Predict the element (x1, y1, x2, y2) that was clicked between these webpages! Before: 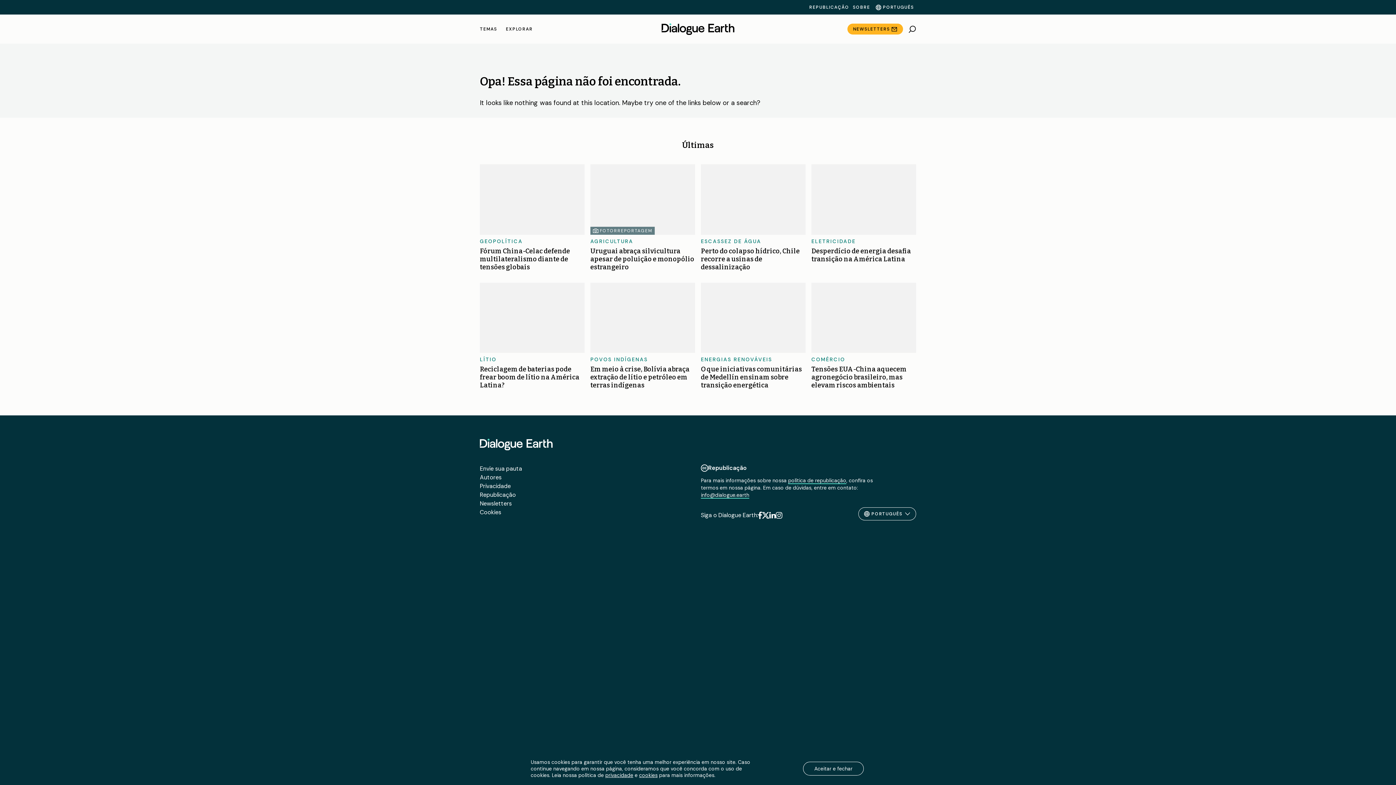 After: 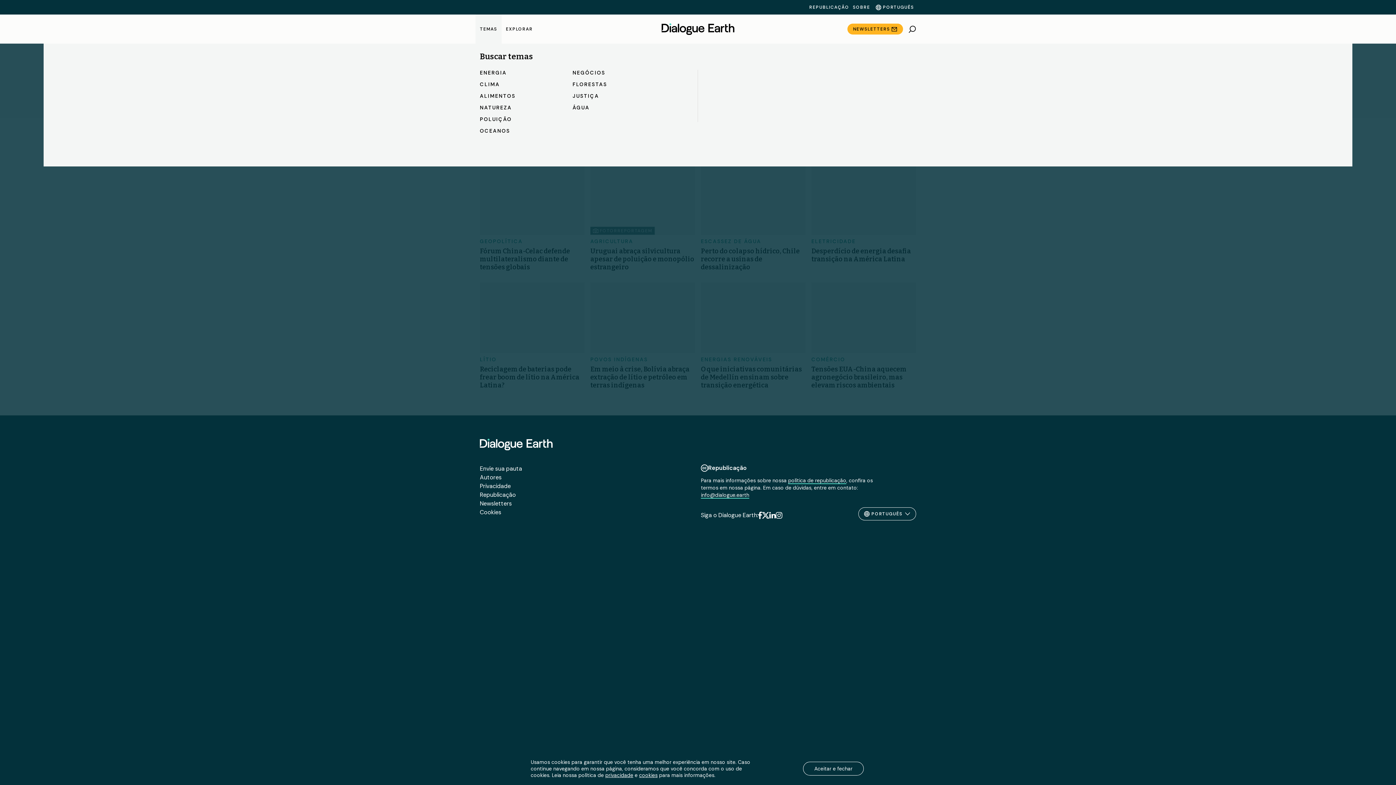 Action: bbox: (480, 26, 497, 31) label: TEMAS